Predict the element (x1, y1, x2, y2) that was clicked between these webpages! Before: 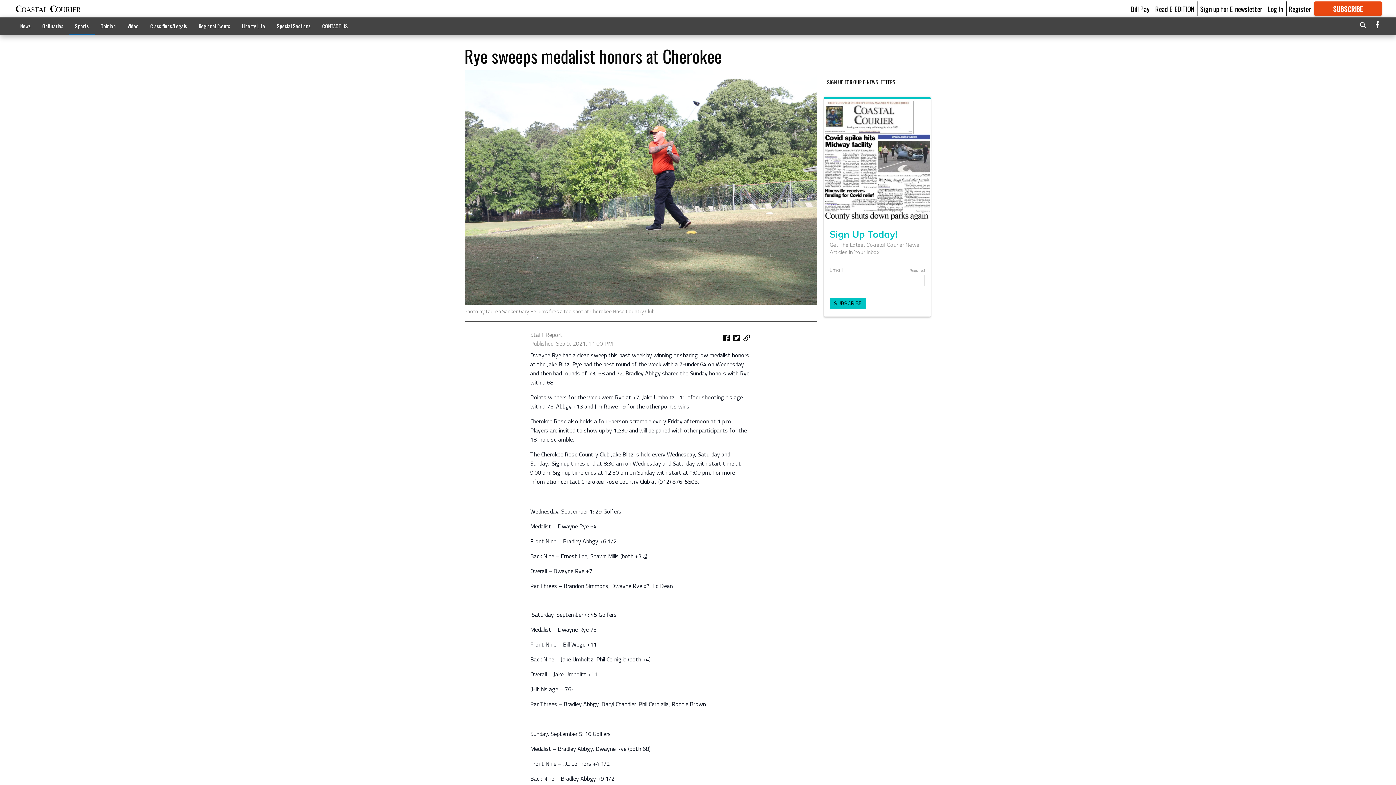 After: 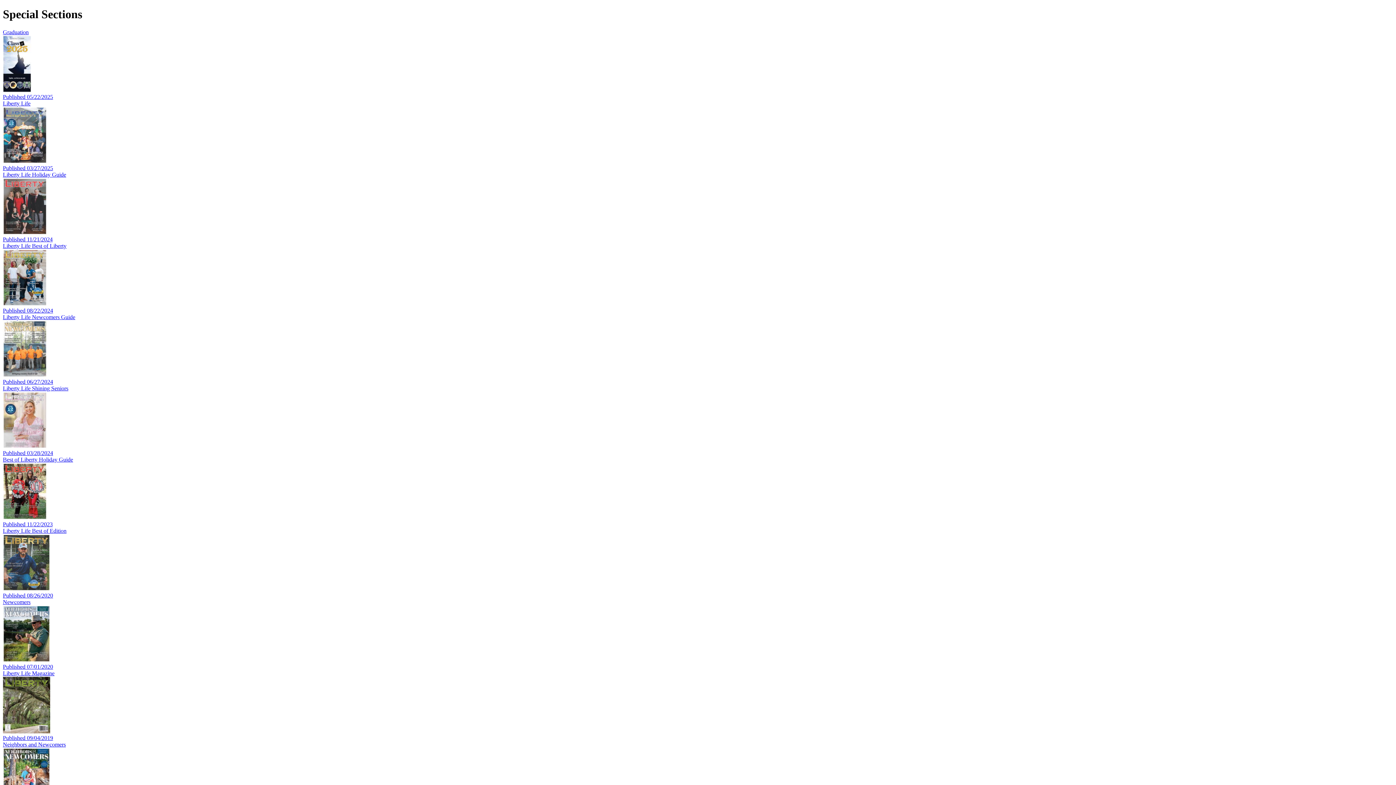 Action: bbox: (271, 18, 316, 33) label: Special Sections